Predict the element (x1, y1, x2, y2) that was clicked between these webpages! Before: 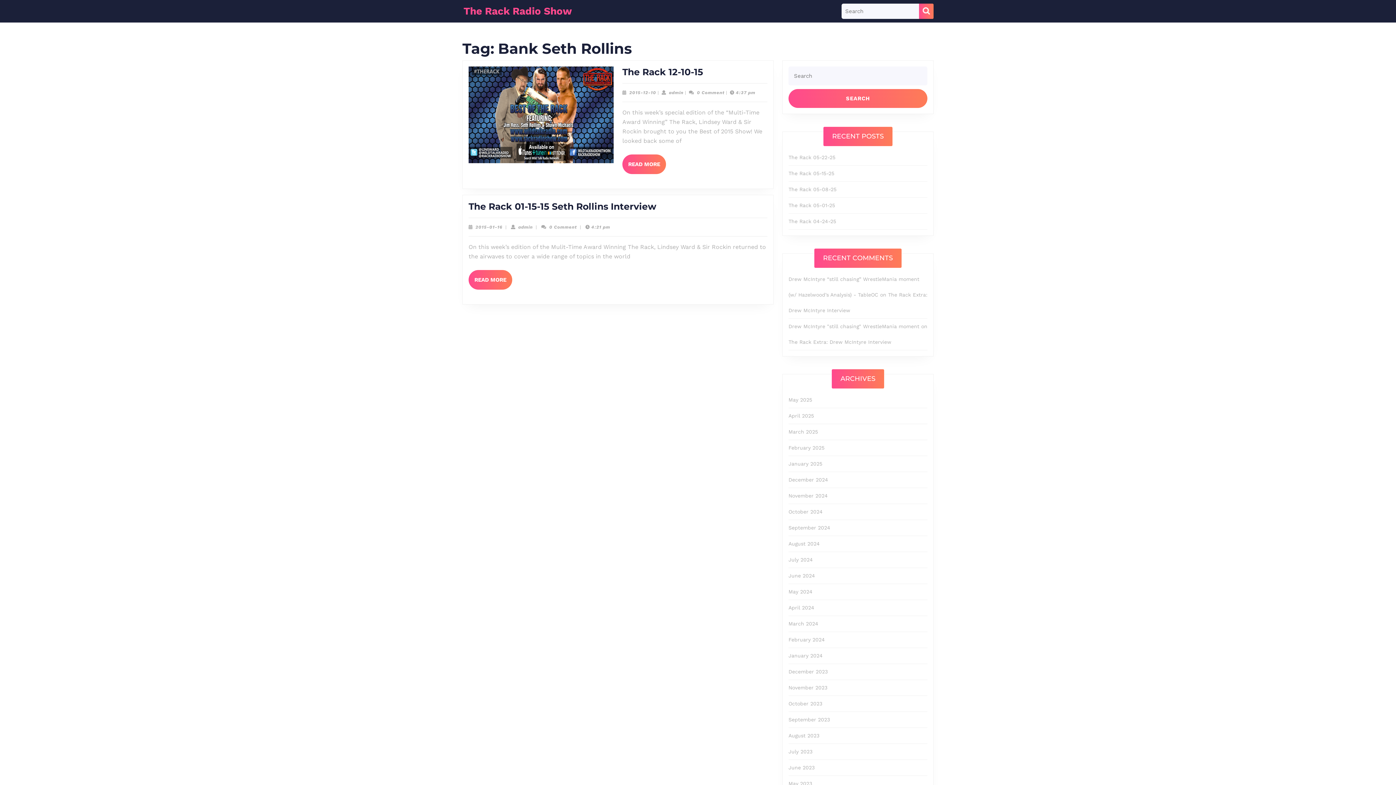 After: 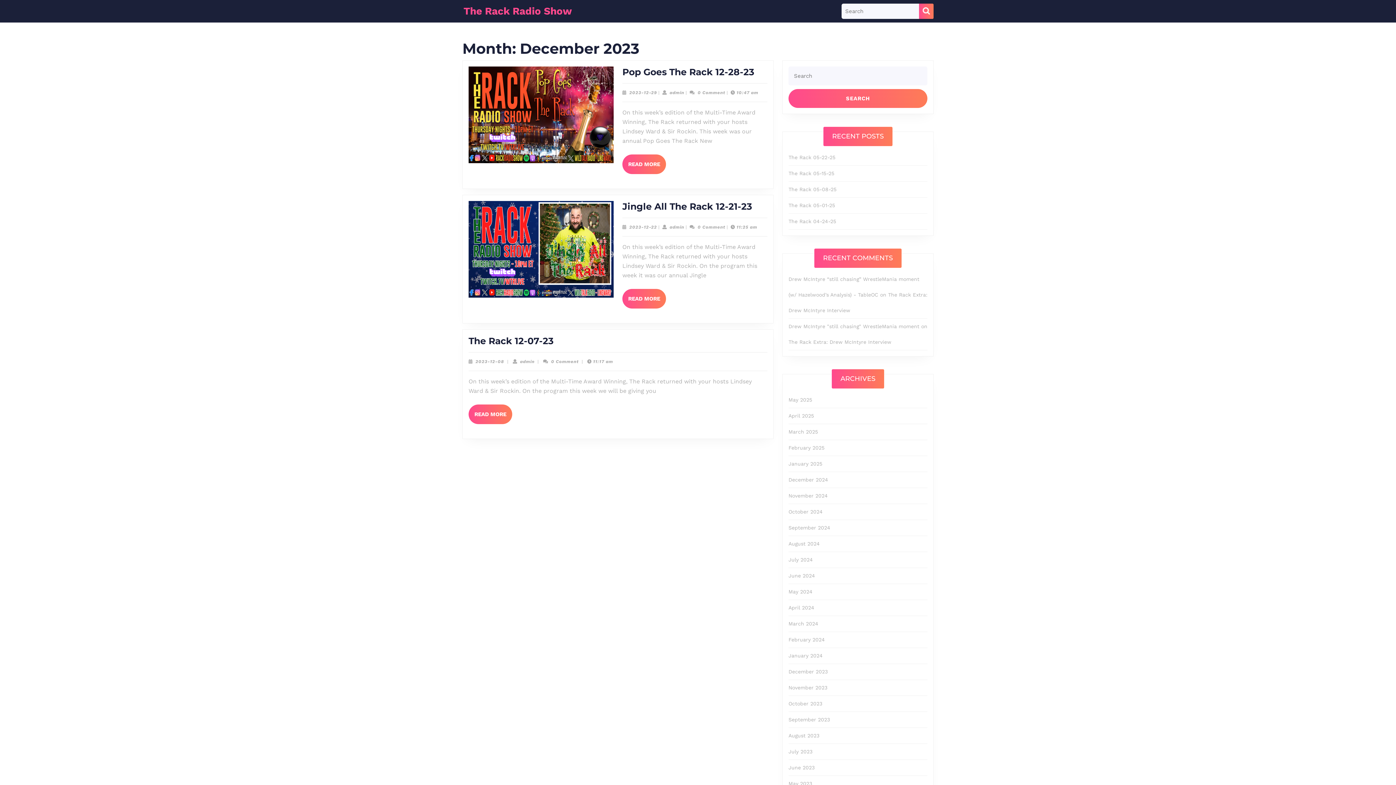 Action: label: December 2023 bbox: (788, 669, 828, 674)